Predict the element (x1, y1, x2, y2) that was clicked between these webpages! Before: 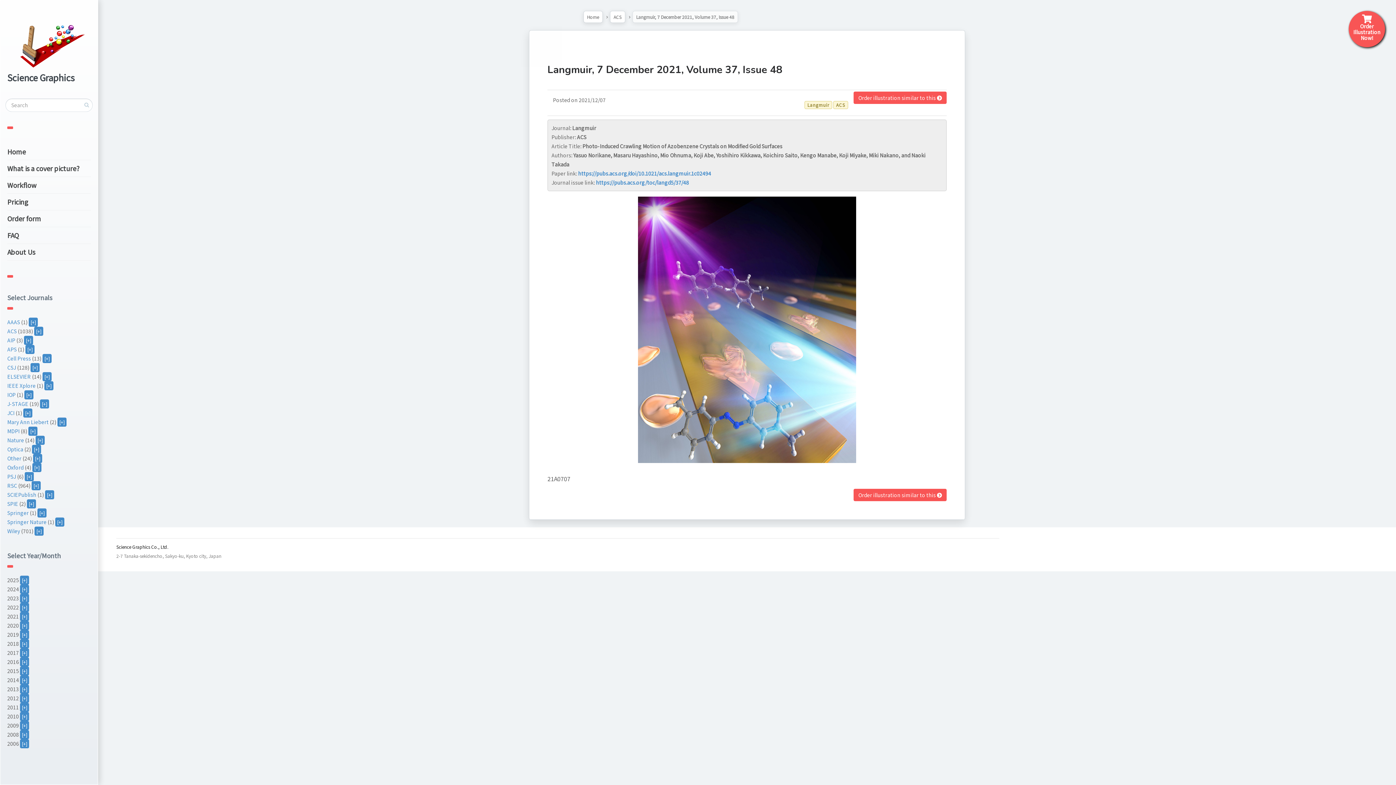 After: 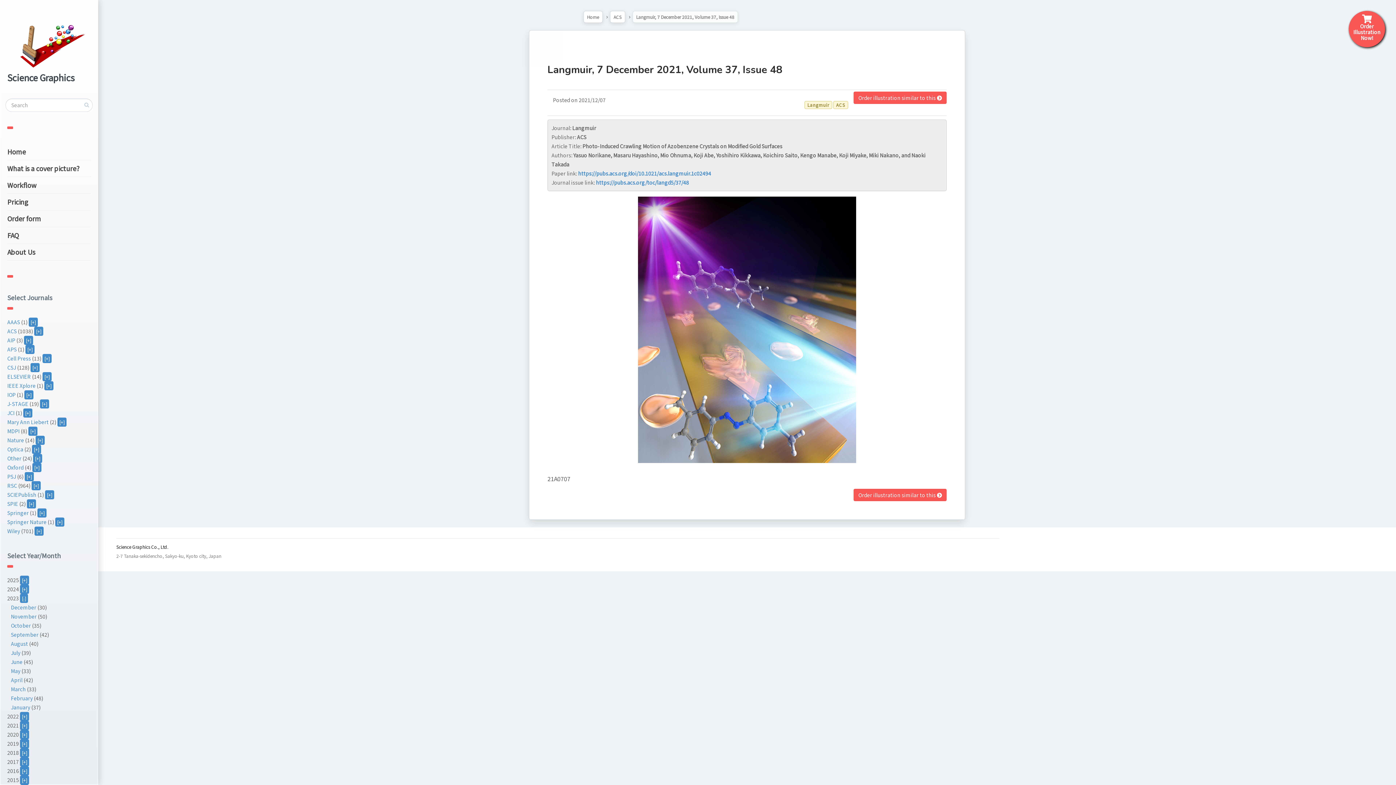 Action: bbox: (20, 594, 29, 603) label: [+]